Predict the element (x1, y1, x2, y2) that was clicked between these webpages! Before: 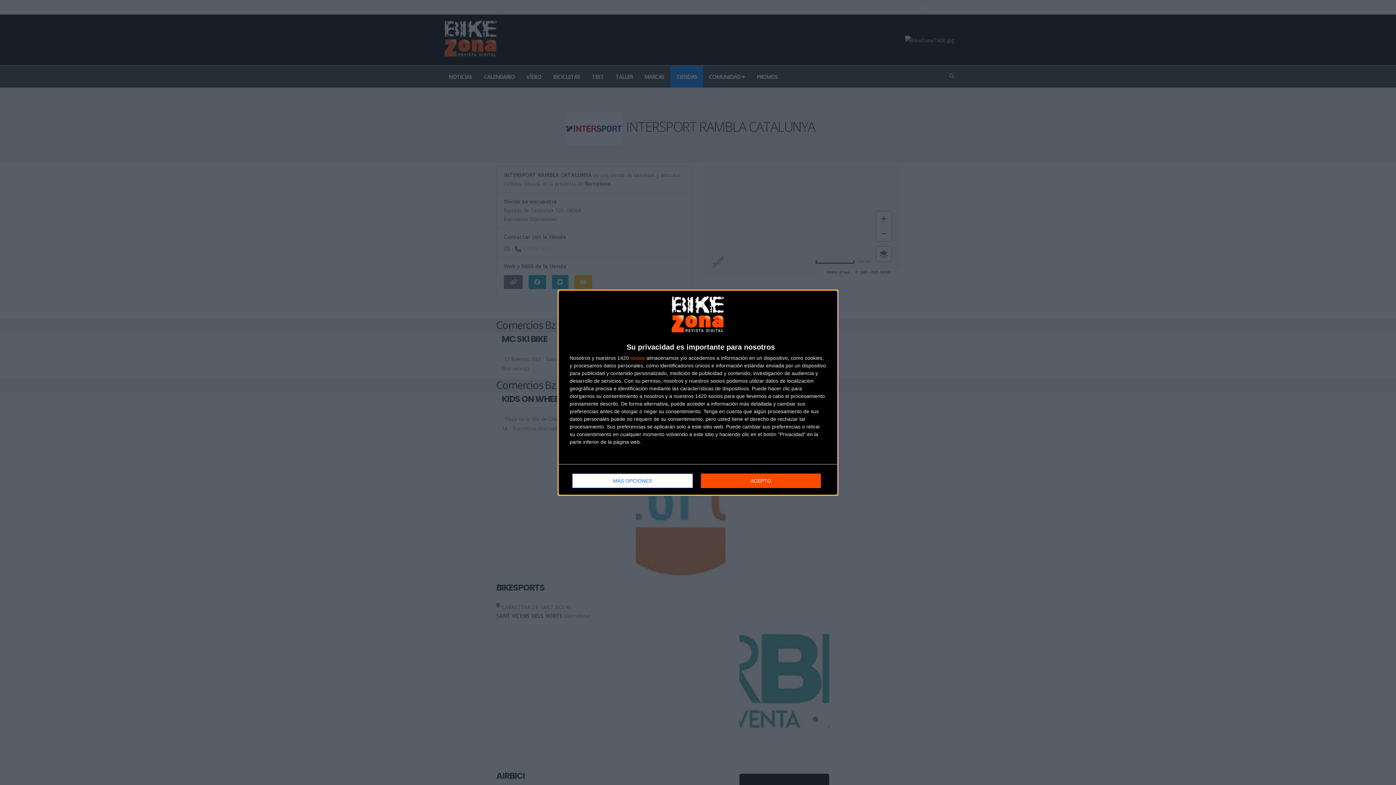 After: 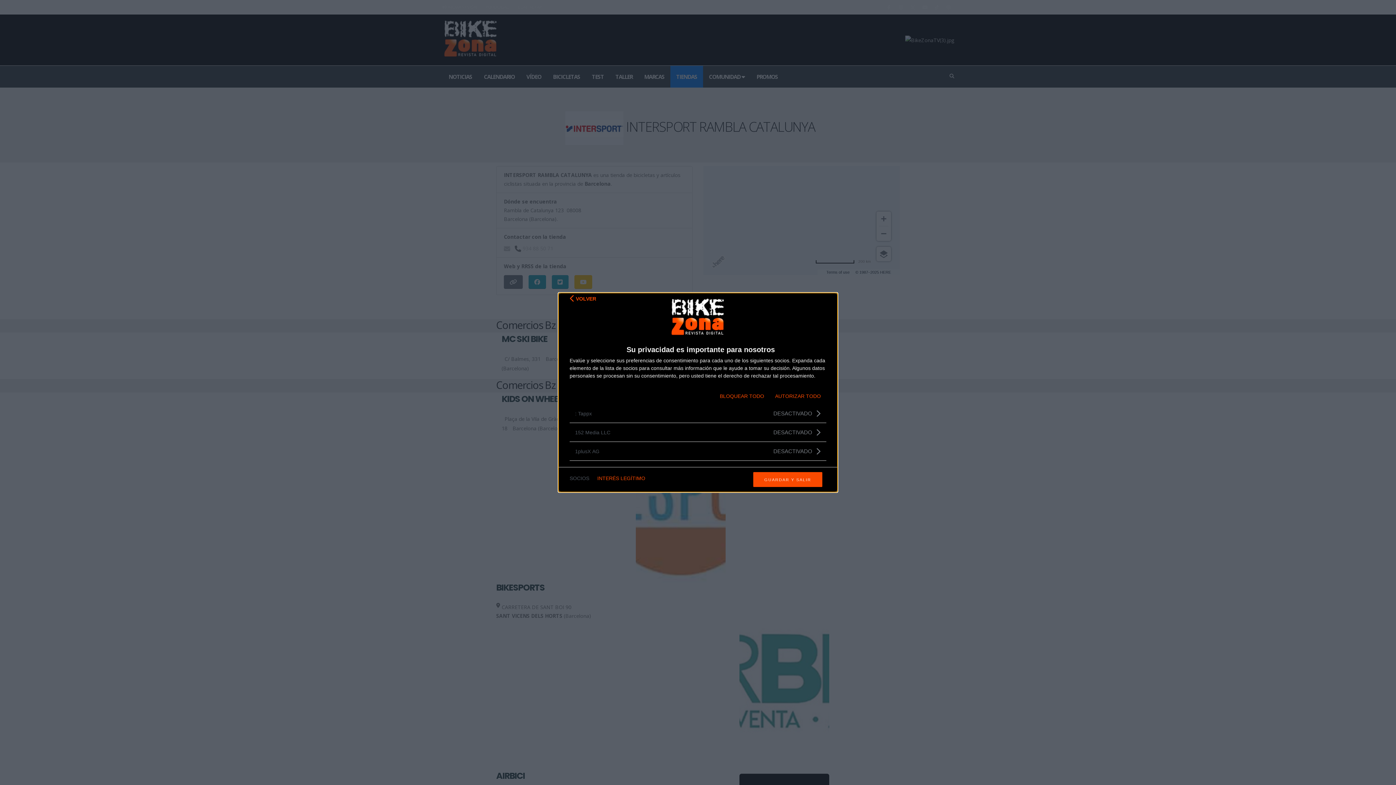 Action: label: socios bbox: (630, 355, 645, 360)